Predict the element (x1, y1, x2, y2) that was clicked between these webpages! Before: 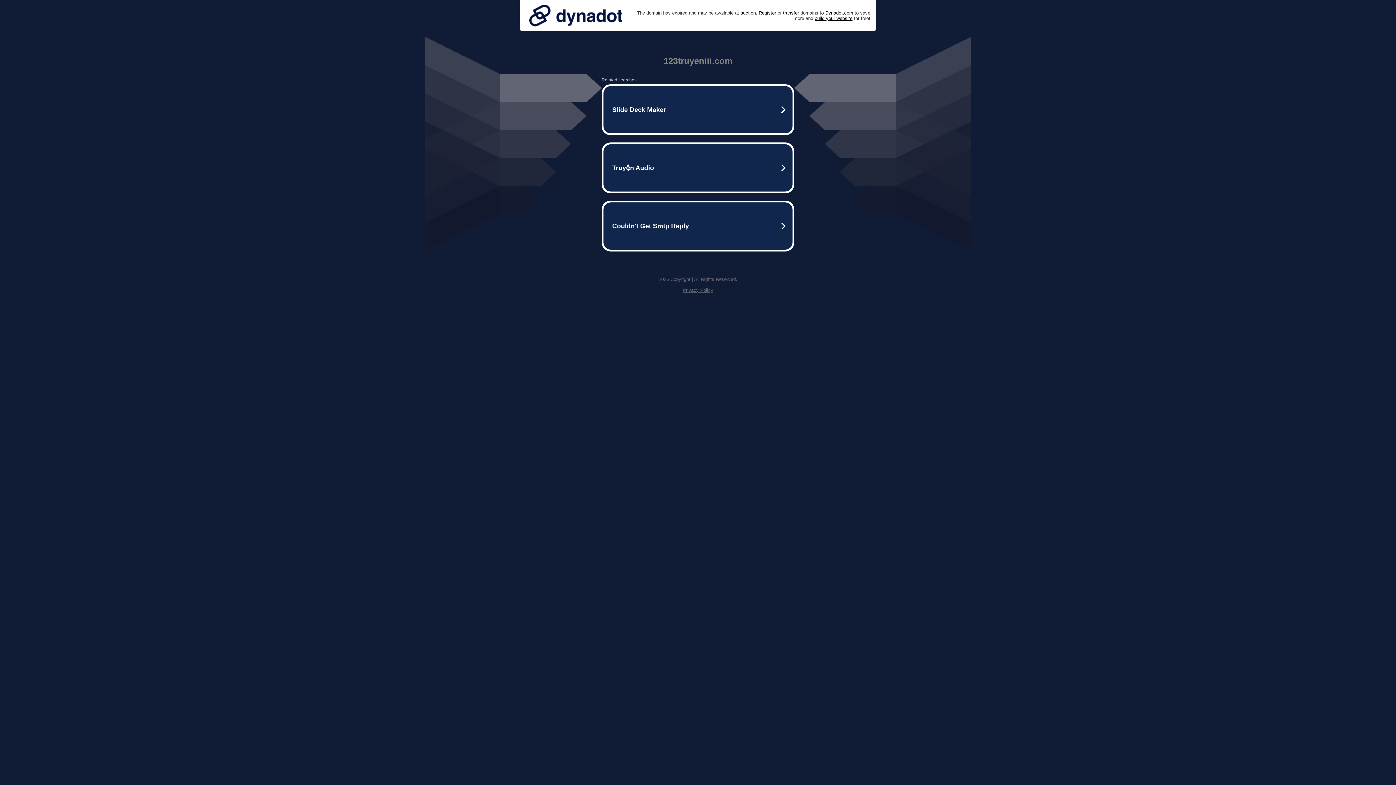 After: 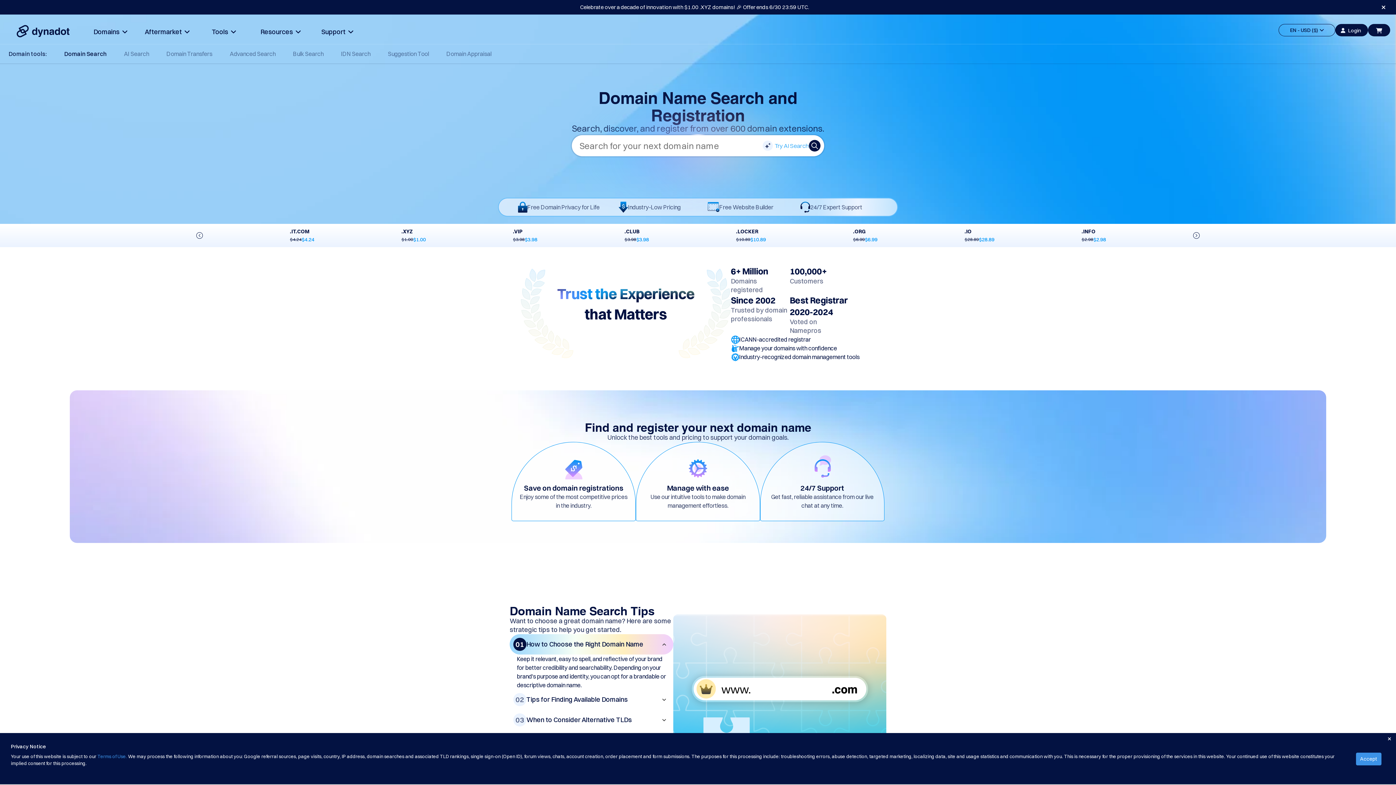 Action: bbox: (758, 10, 776, 15) label: Register